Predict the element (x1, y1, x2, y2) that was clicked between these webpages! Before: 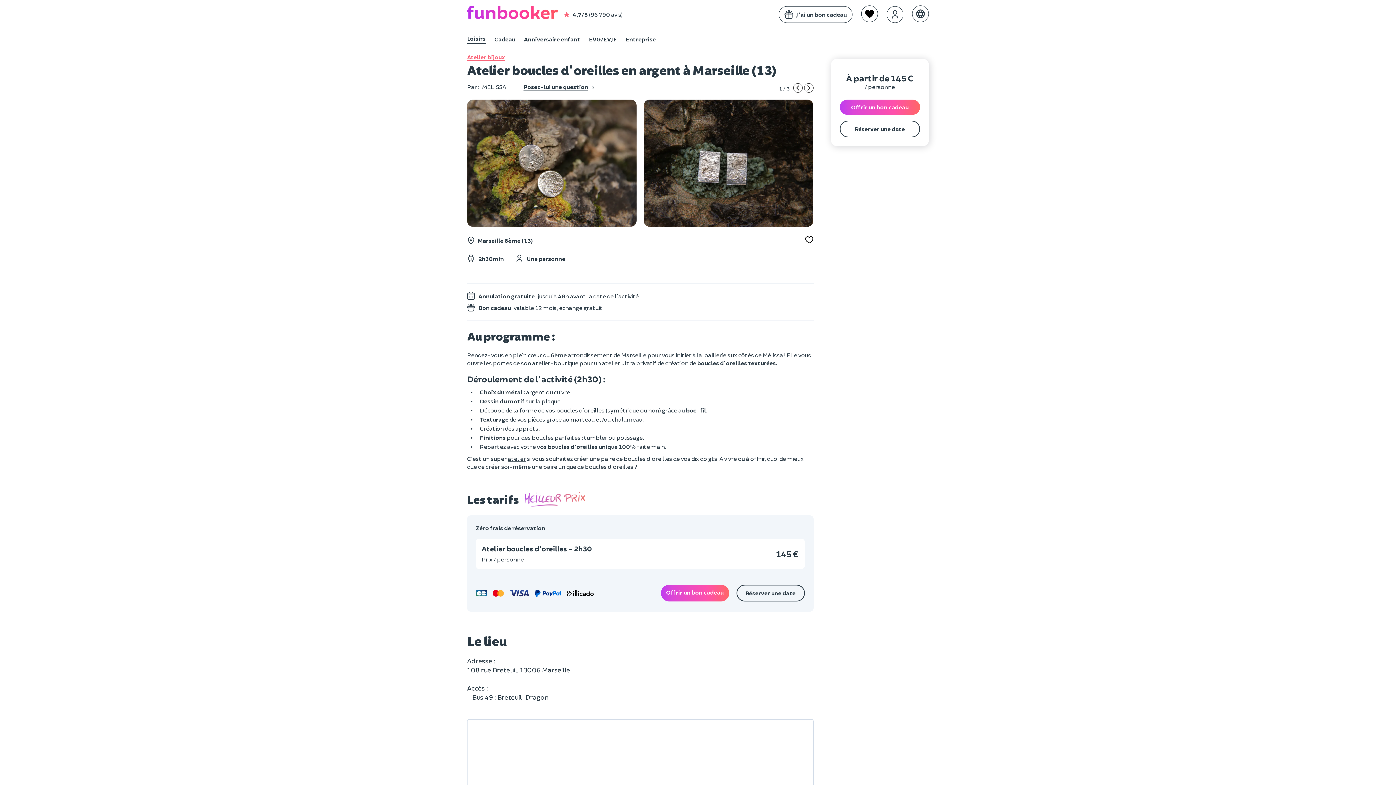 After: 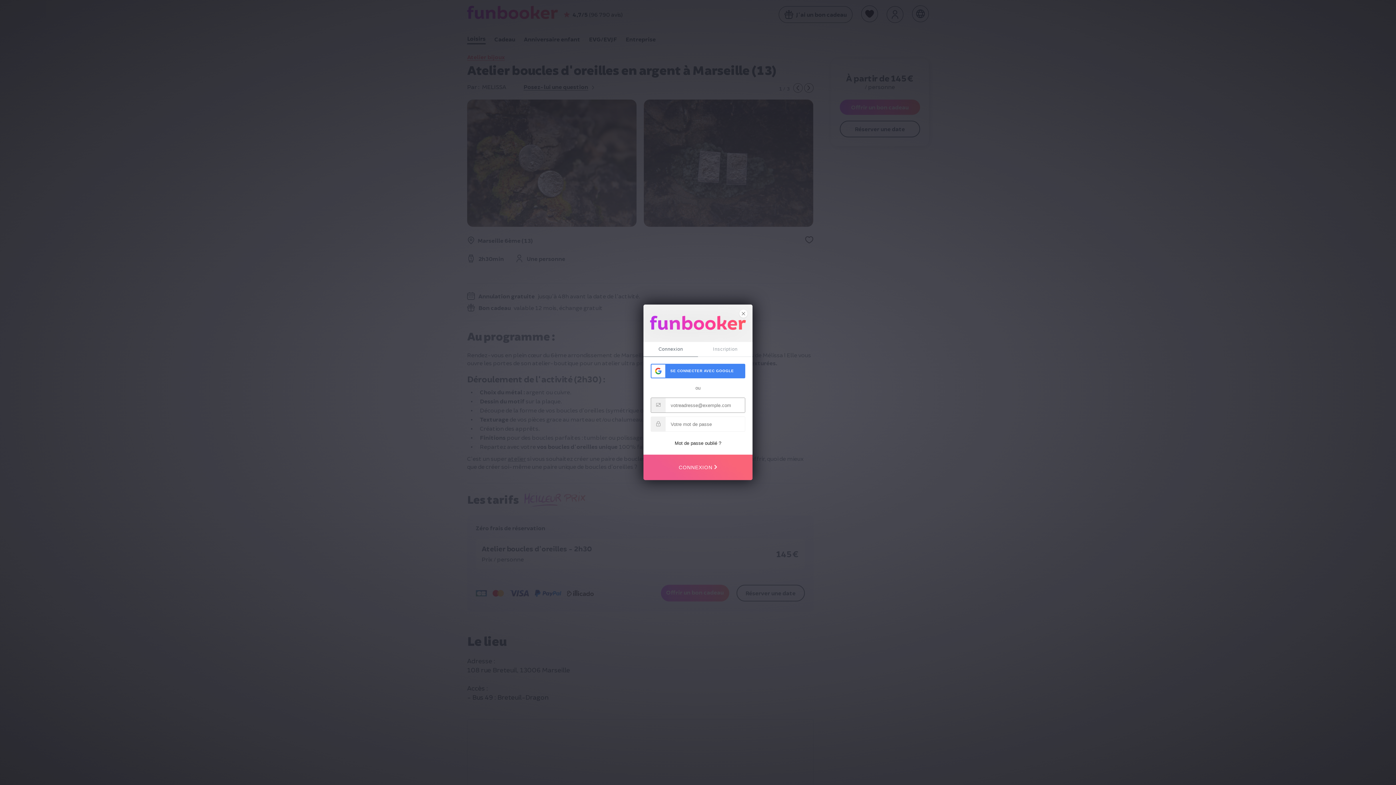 Action: bbox: (523, 83, 594, 90) label: Posez-lui une question